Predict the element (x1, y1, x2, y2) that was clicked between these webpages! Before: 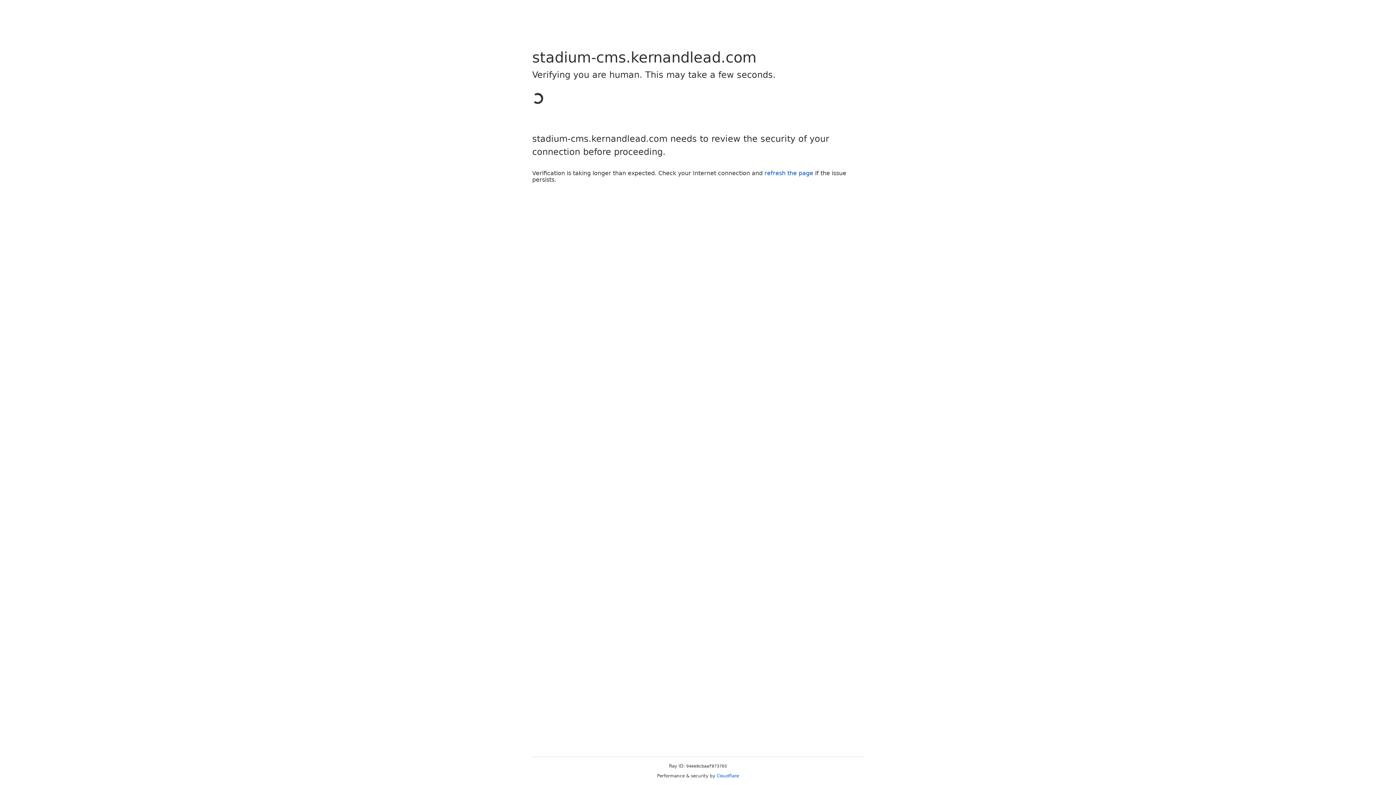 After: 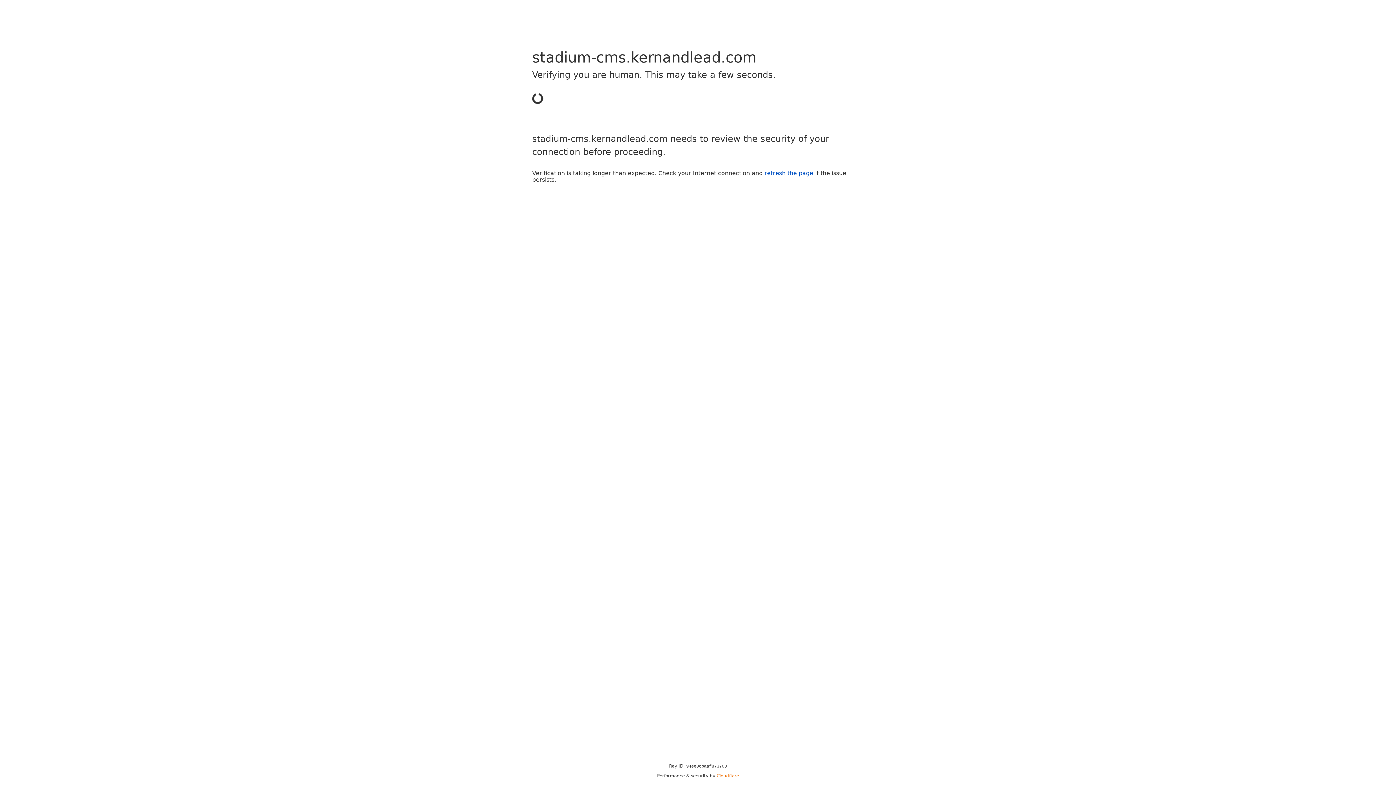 Action: bbox: (716, 773, 739, 778) label: Cloudflare